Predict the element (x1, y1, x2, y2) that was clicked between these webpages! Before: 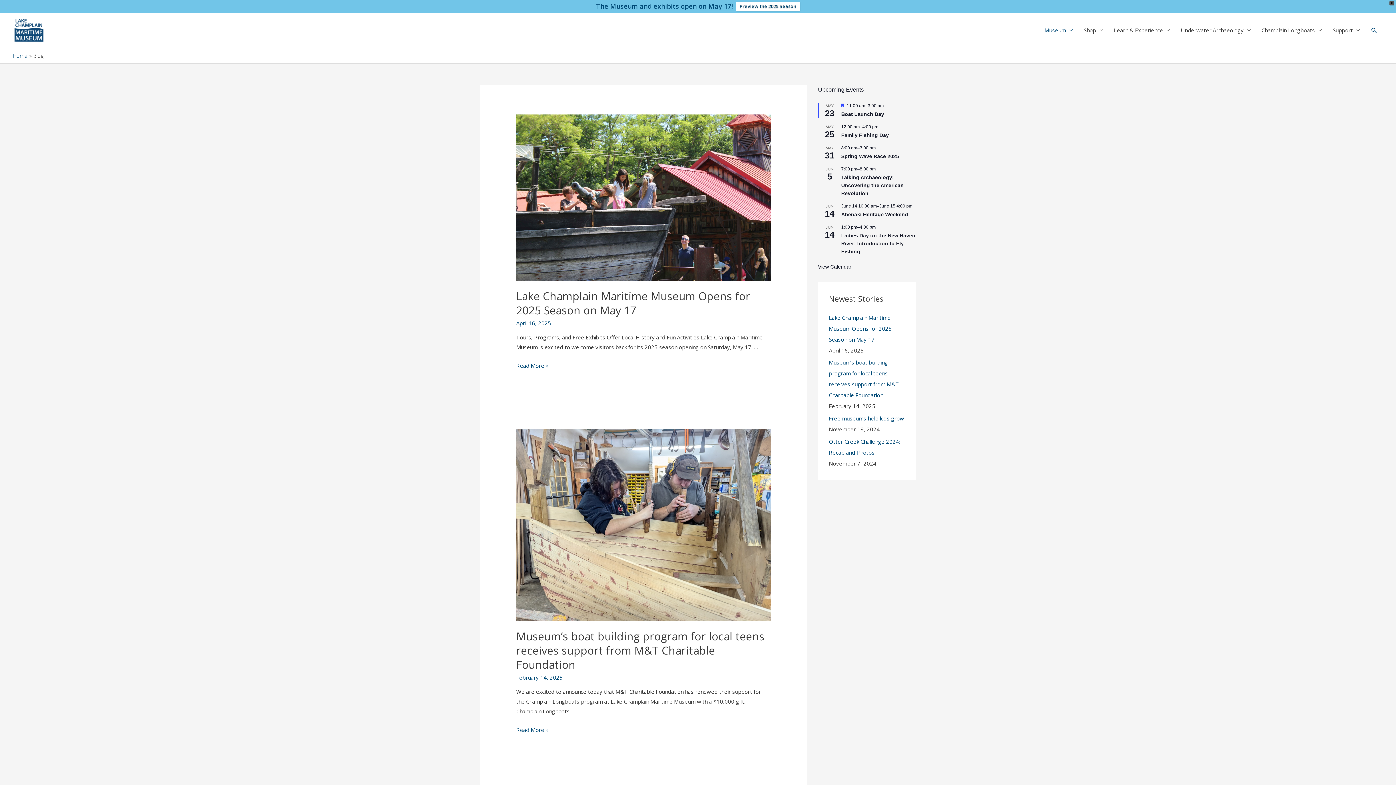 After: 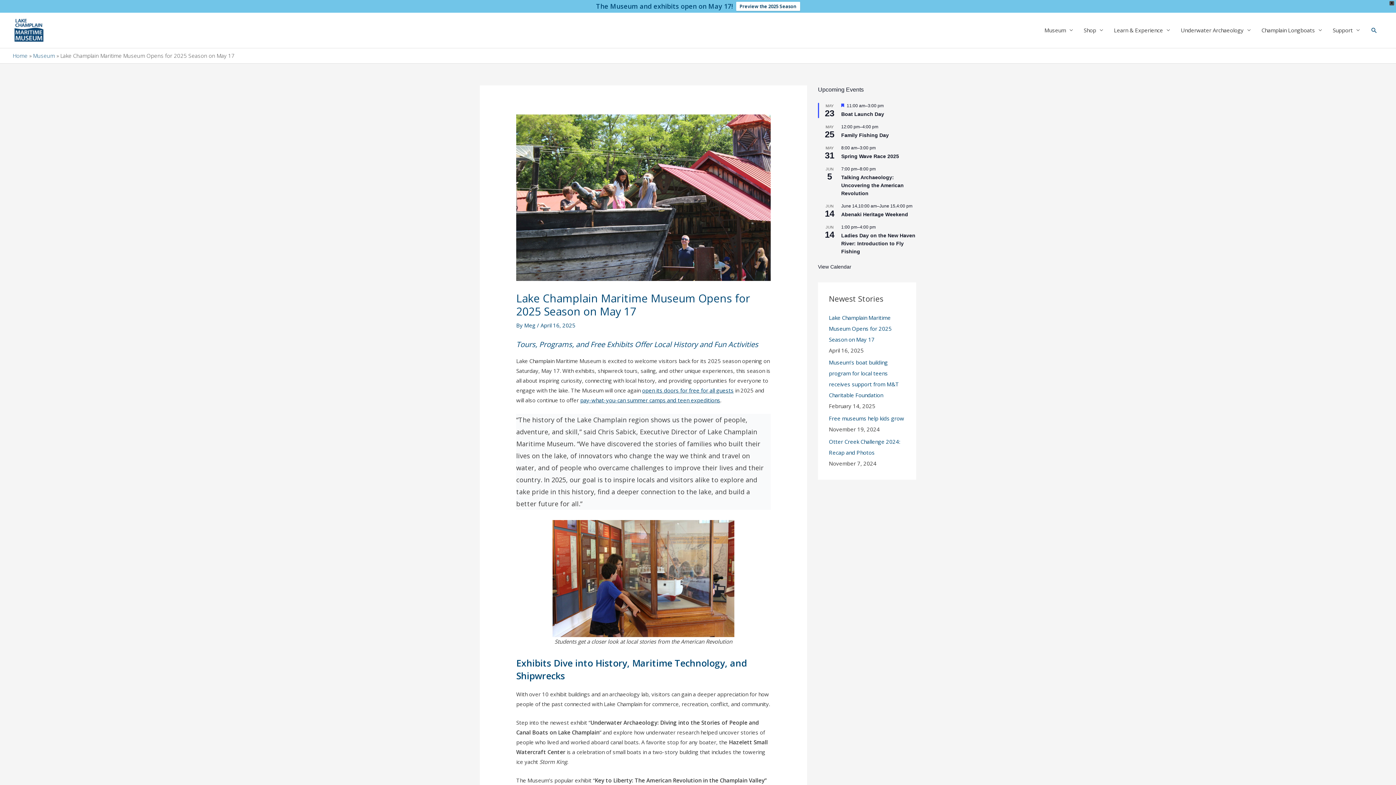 Action: bbox: (516, 193, 770, 200)